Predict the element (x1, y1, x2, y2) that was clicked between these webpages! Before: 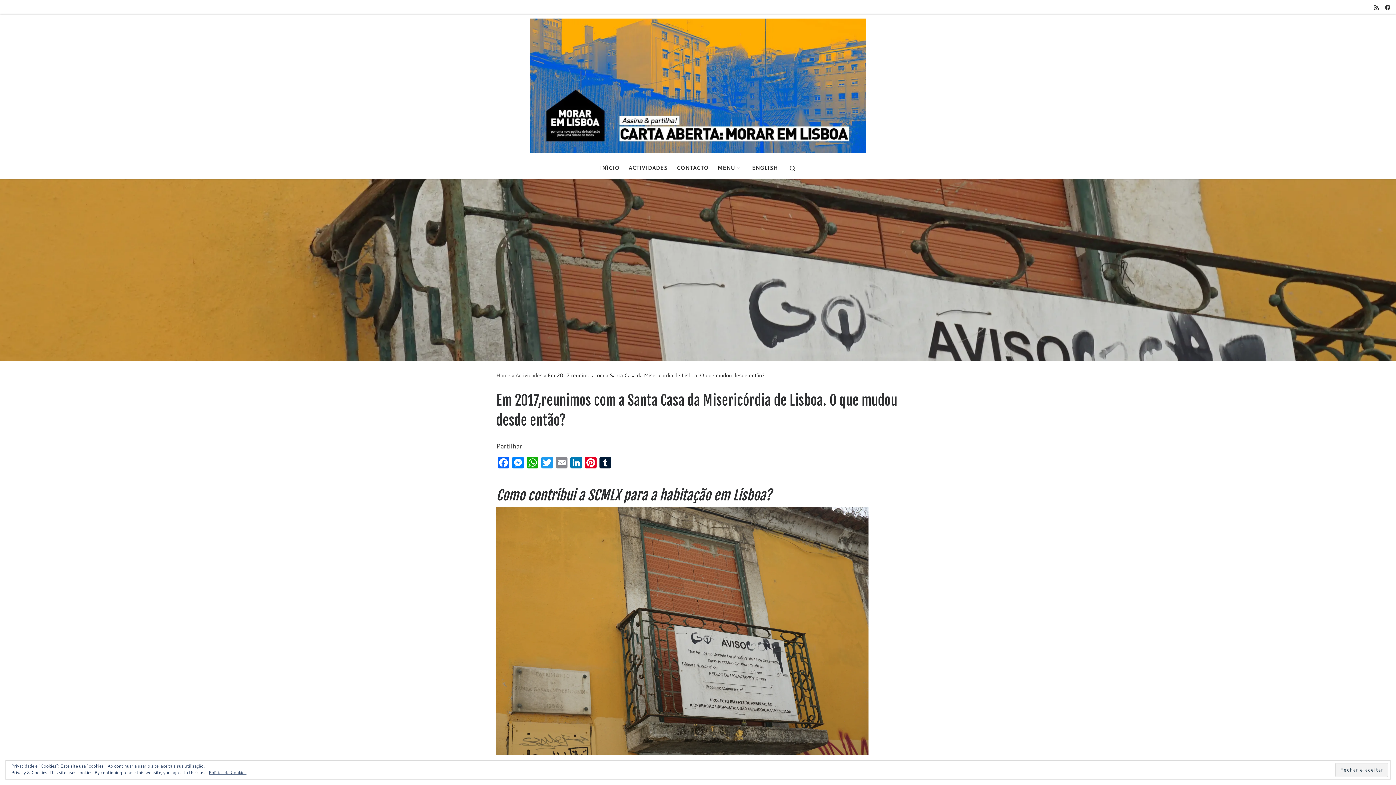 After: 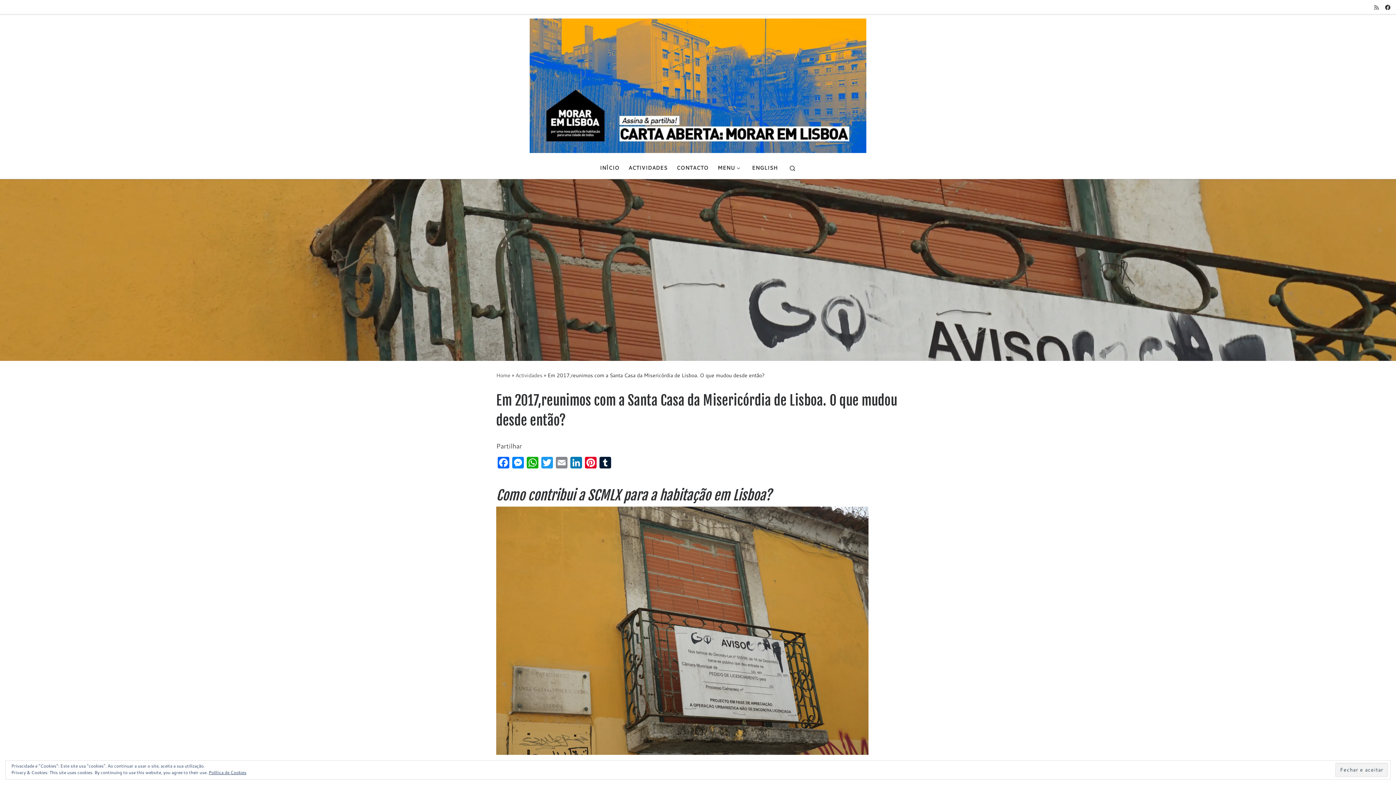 Action: bbox: (1374, 3, 1379, 11) label: Subscribe to my rss feed